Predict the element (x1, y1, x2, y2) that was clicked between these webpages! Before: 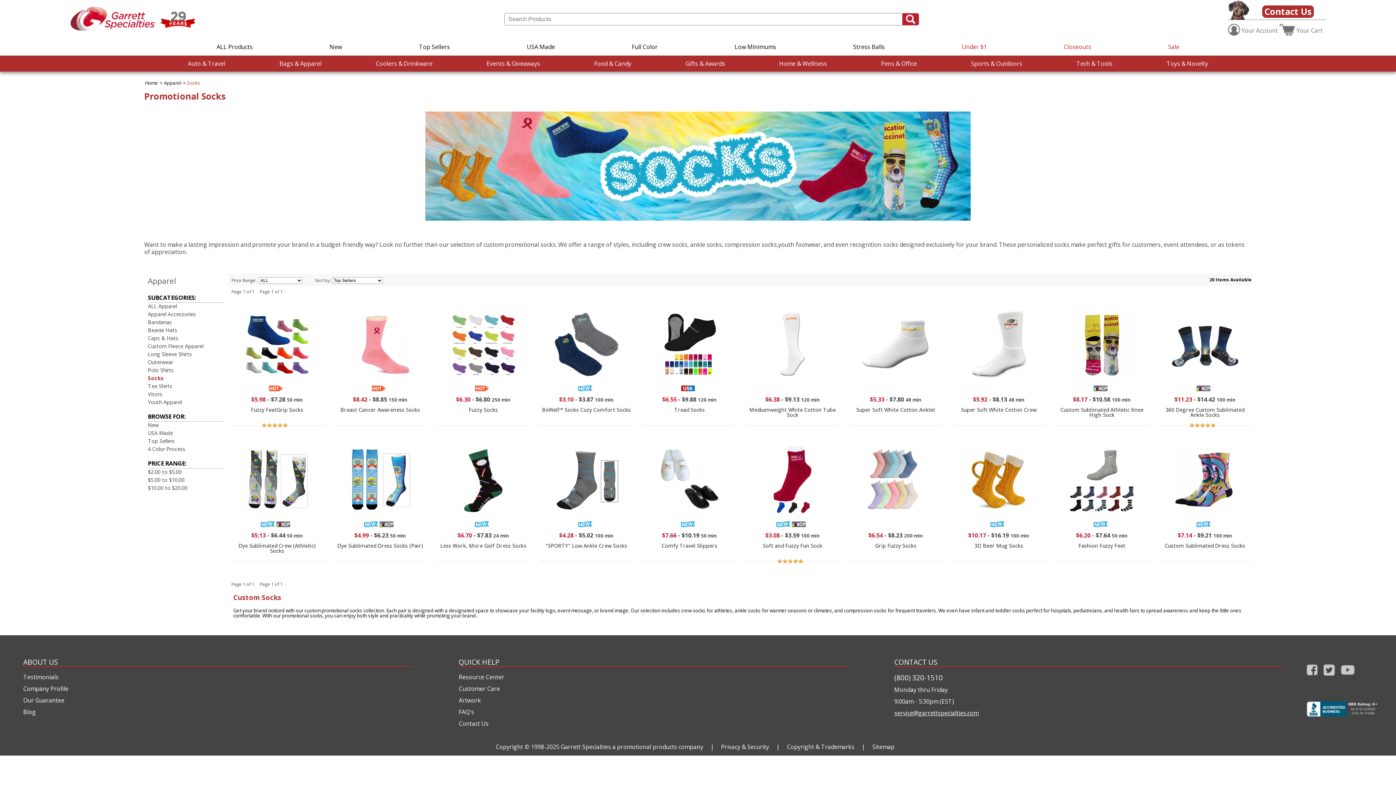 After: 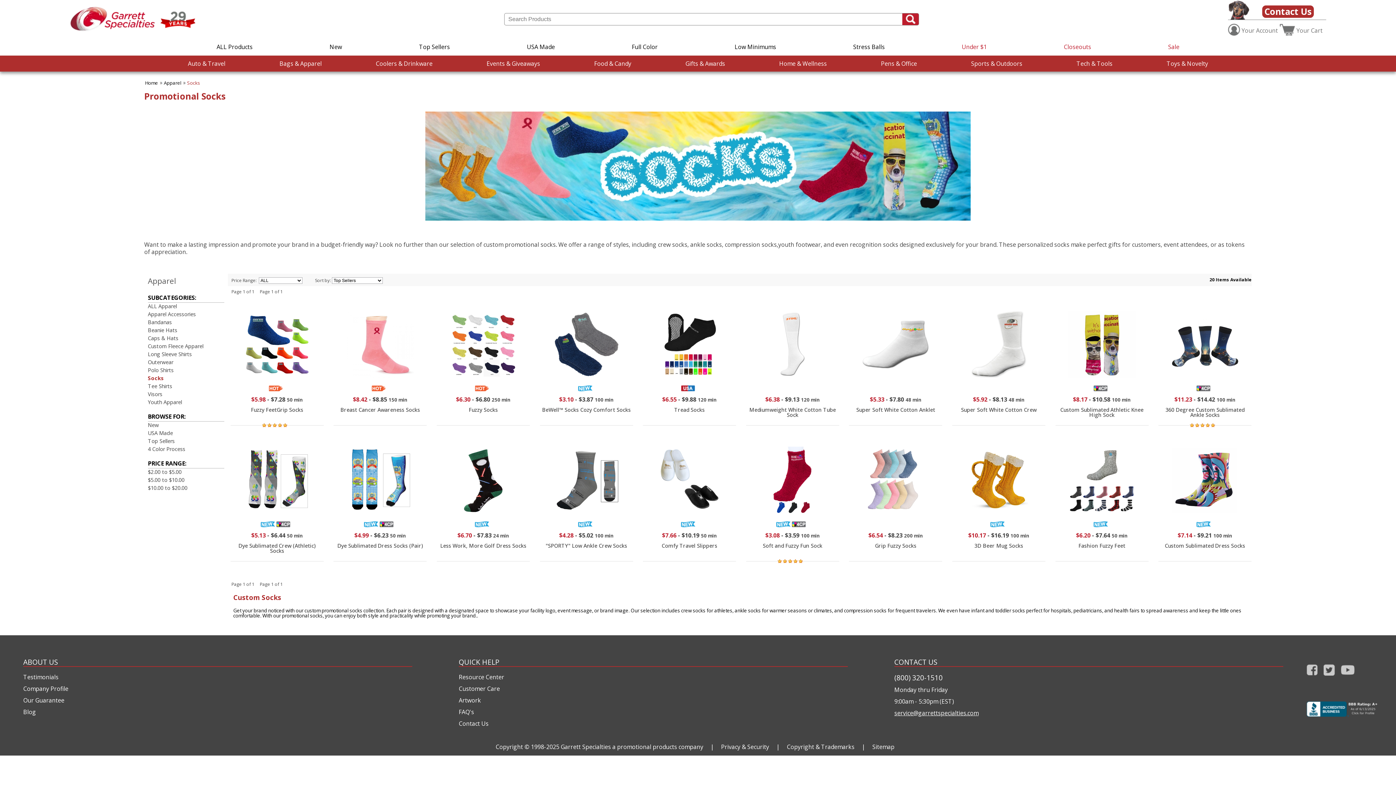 Action: bbox: (894, 710, 1283, 716) label: service@garrettspecialties.com